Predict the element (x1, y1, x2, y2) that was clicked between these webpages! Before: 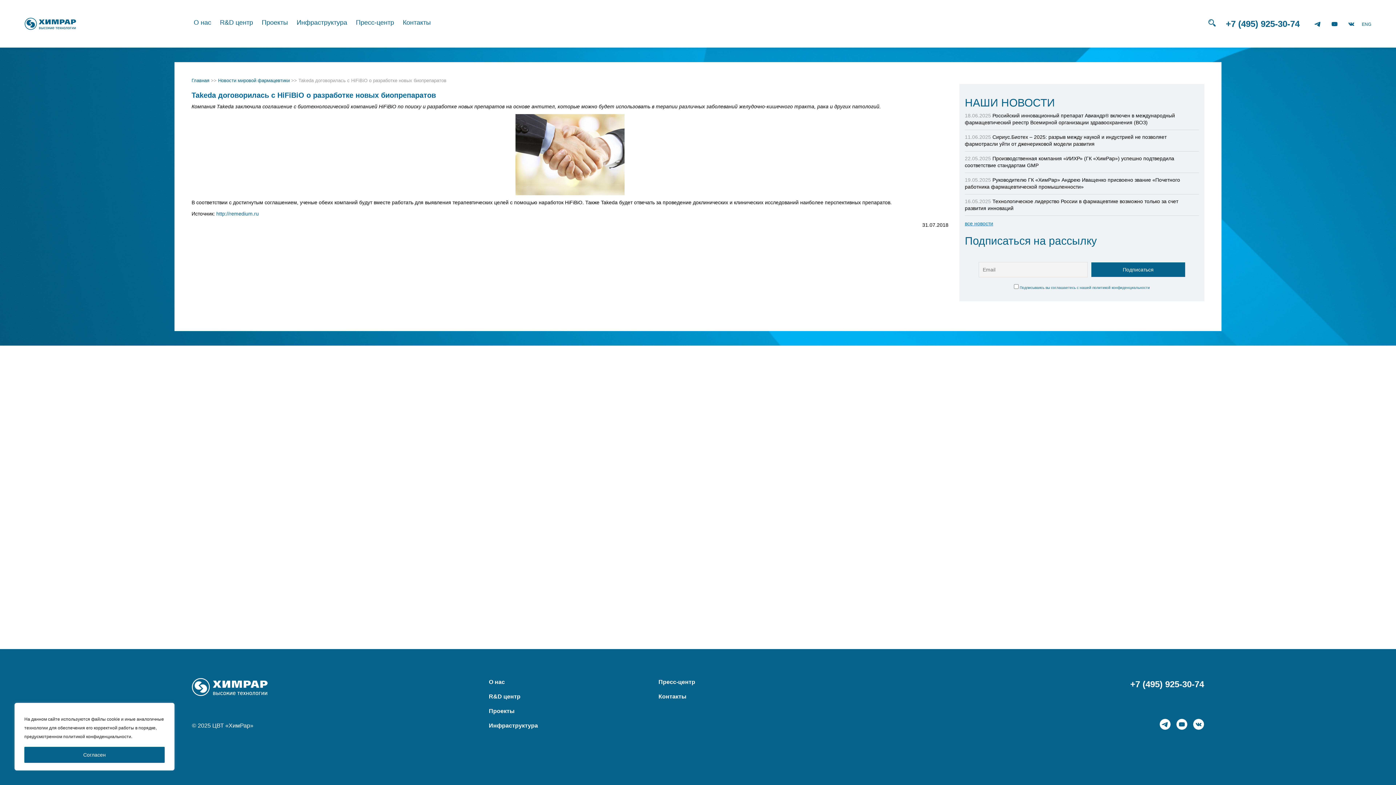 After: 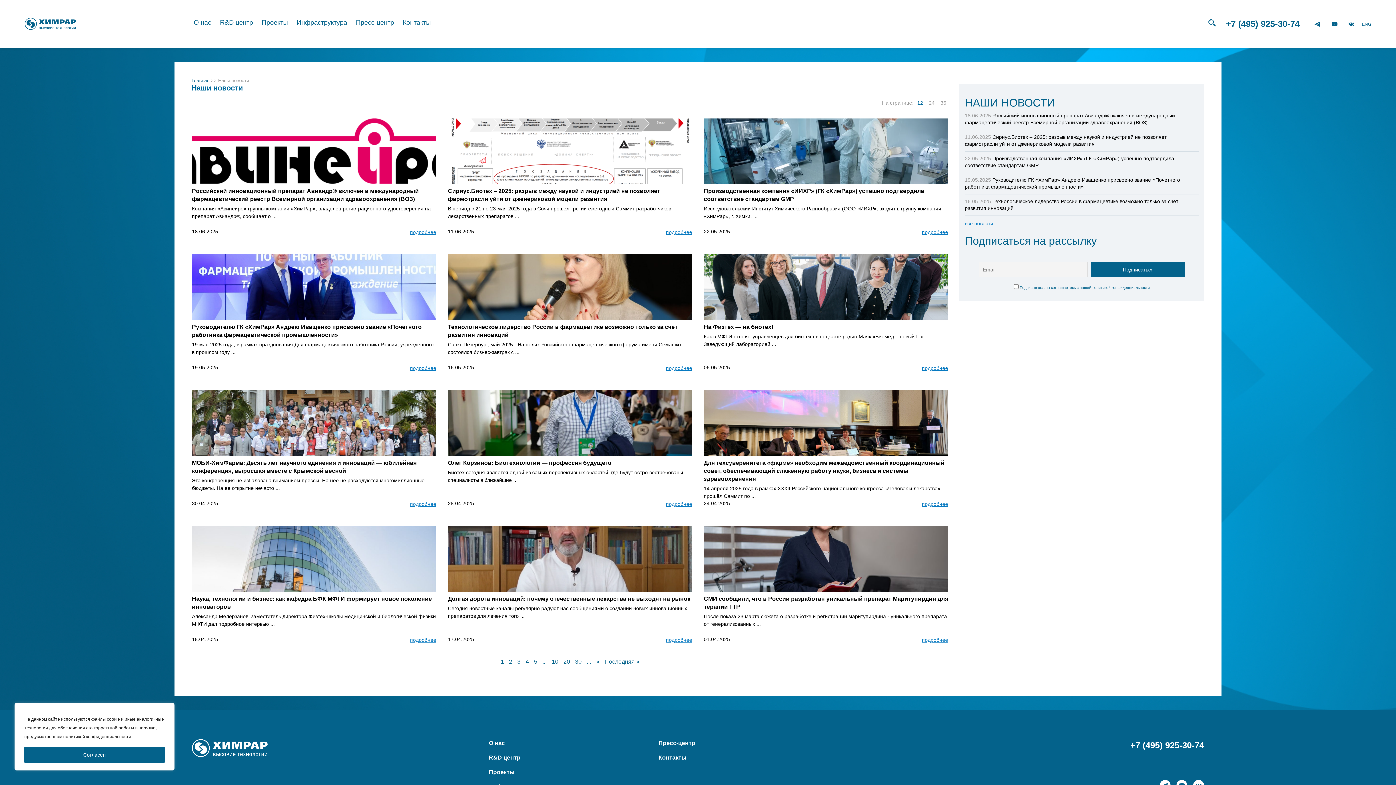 Action: bbox: (965, 220, 993, 226) label: все новости